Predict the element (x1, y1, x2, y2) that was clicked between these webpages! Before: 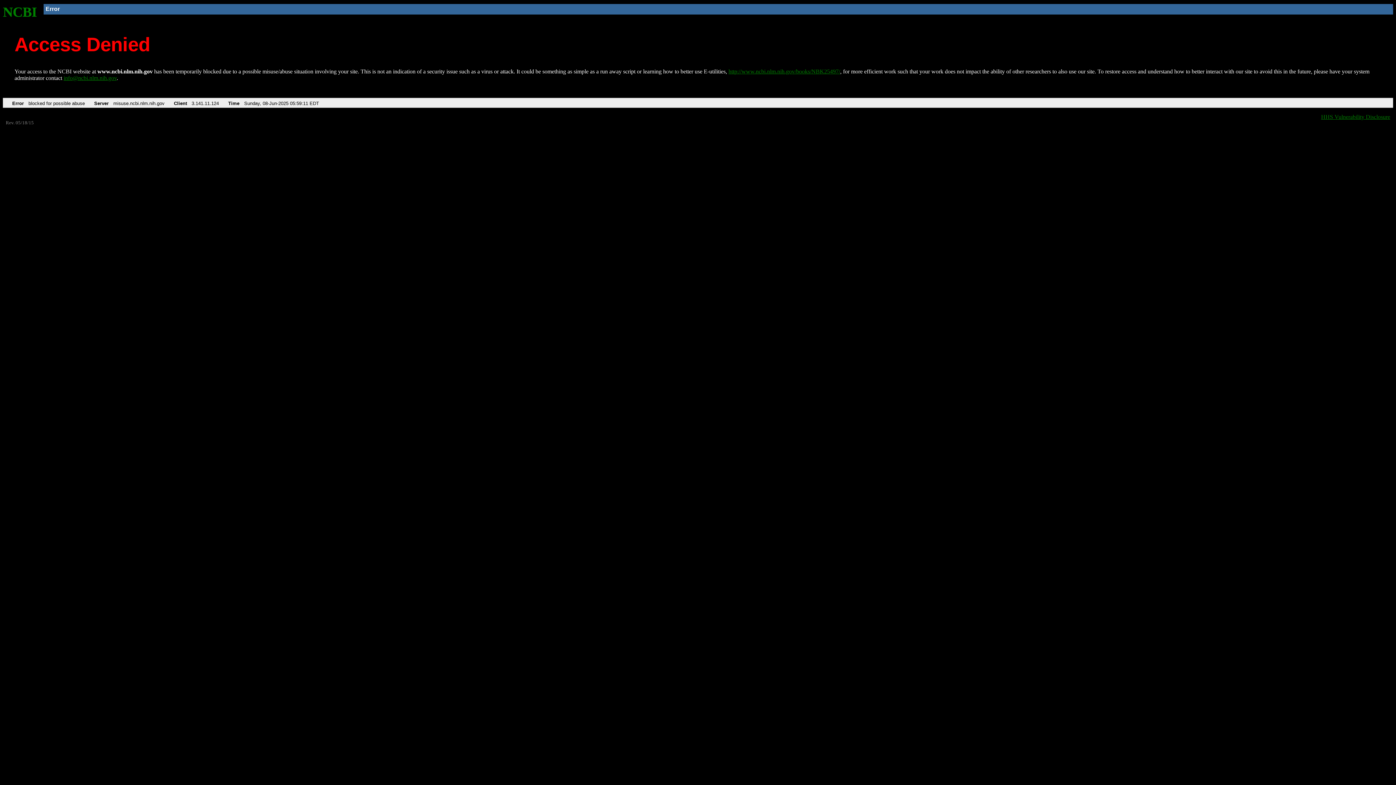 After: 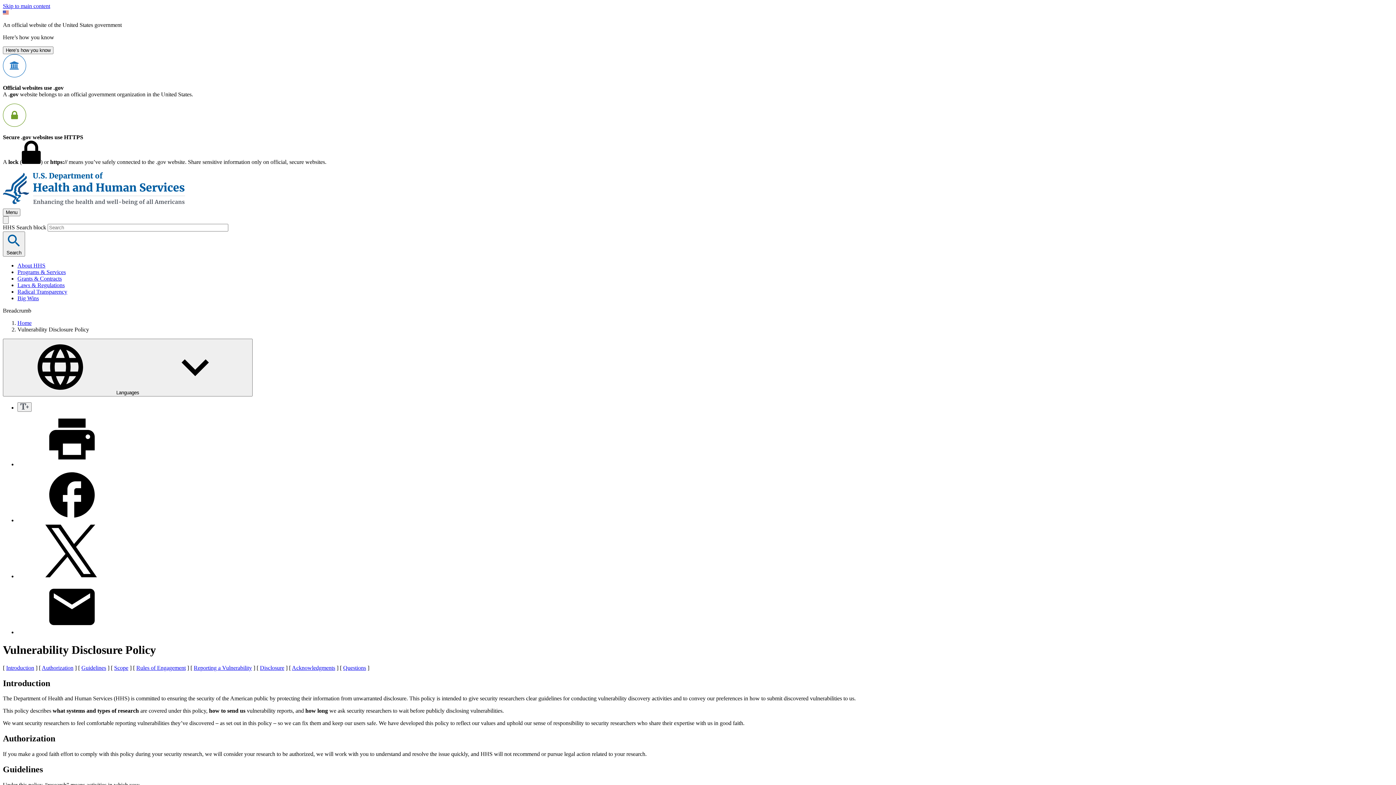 Action: bbox: (1321, 113, 1390, 119) label: HHS Vulnerability Disclosure